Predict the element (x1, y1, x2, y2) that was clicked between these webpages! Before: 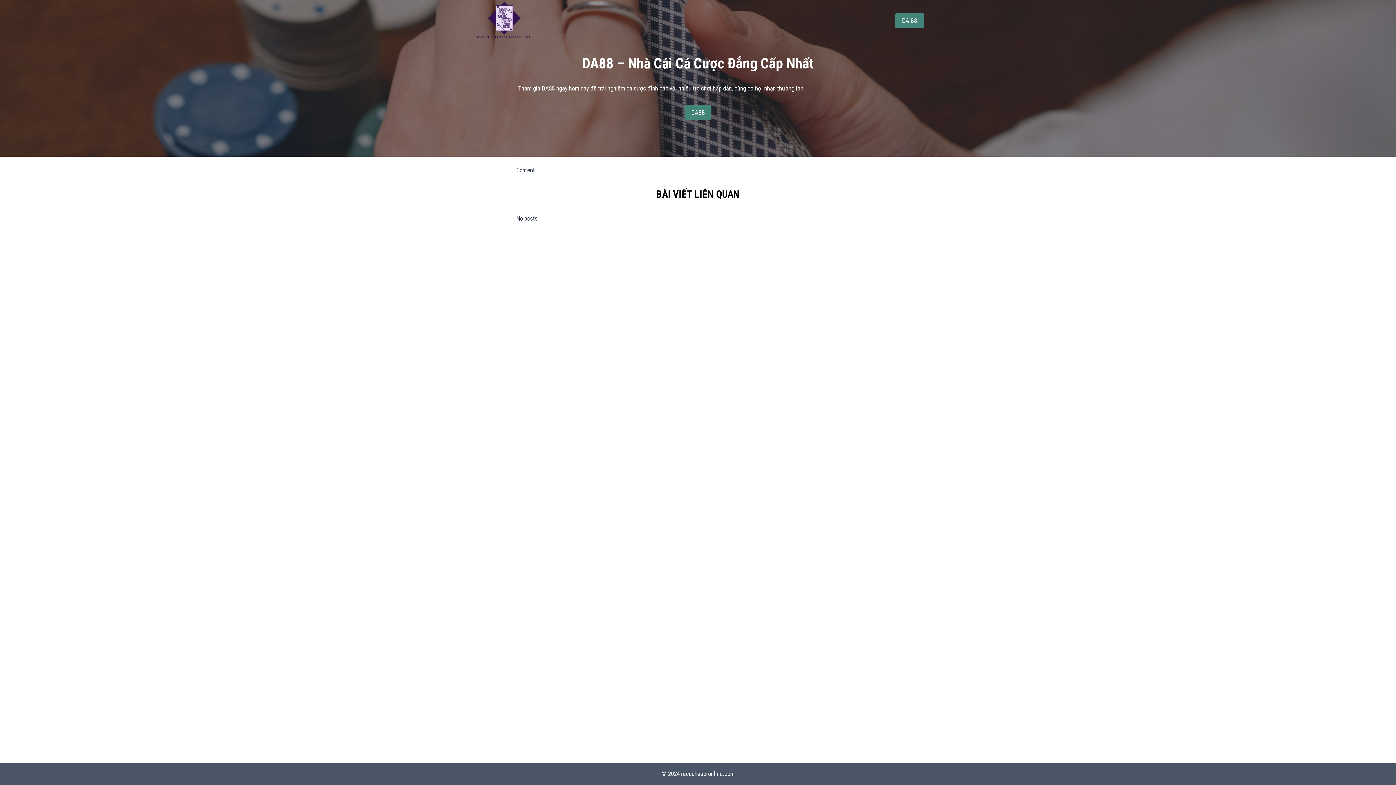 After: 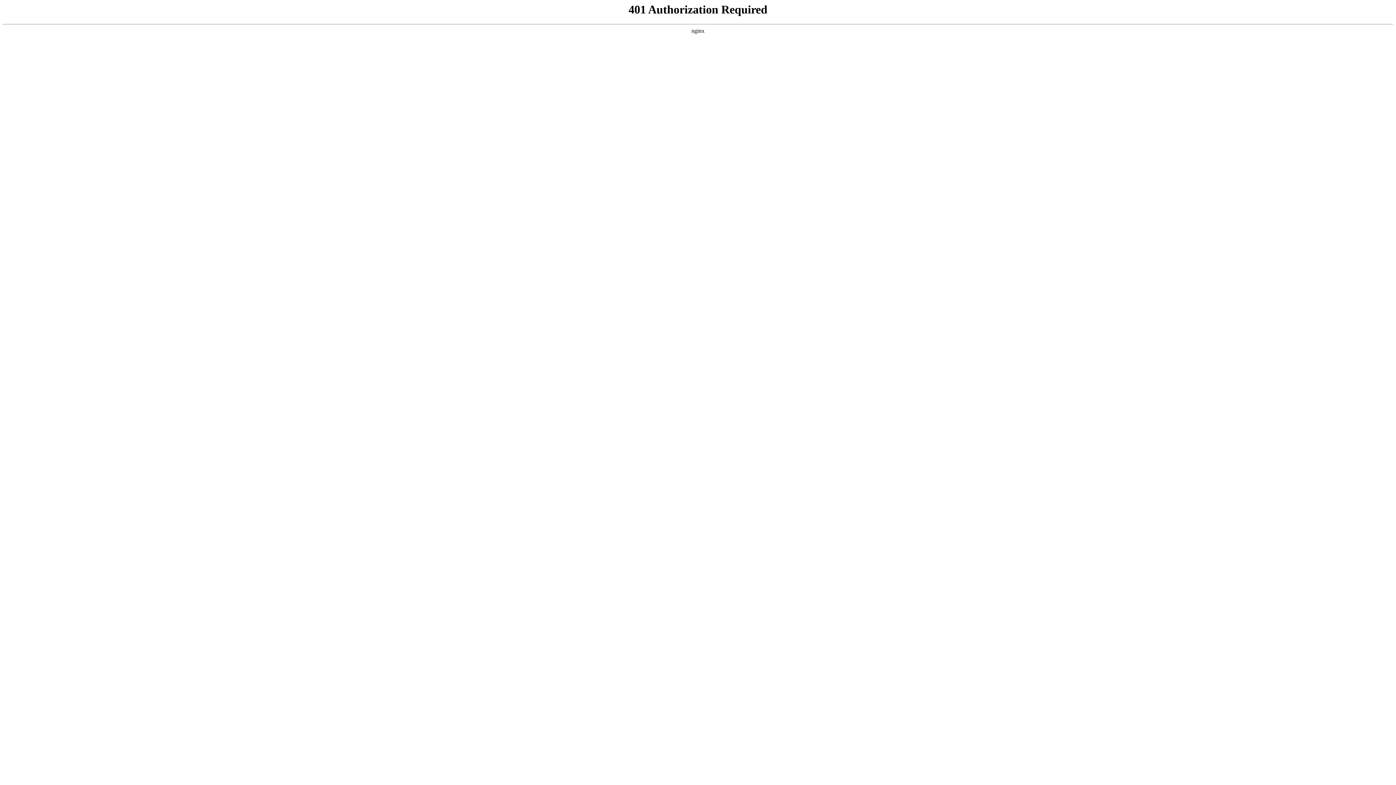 Action: bbox: (684, 105, 711, 120) label: DA88